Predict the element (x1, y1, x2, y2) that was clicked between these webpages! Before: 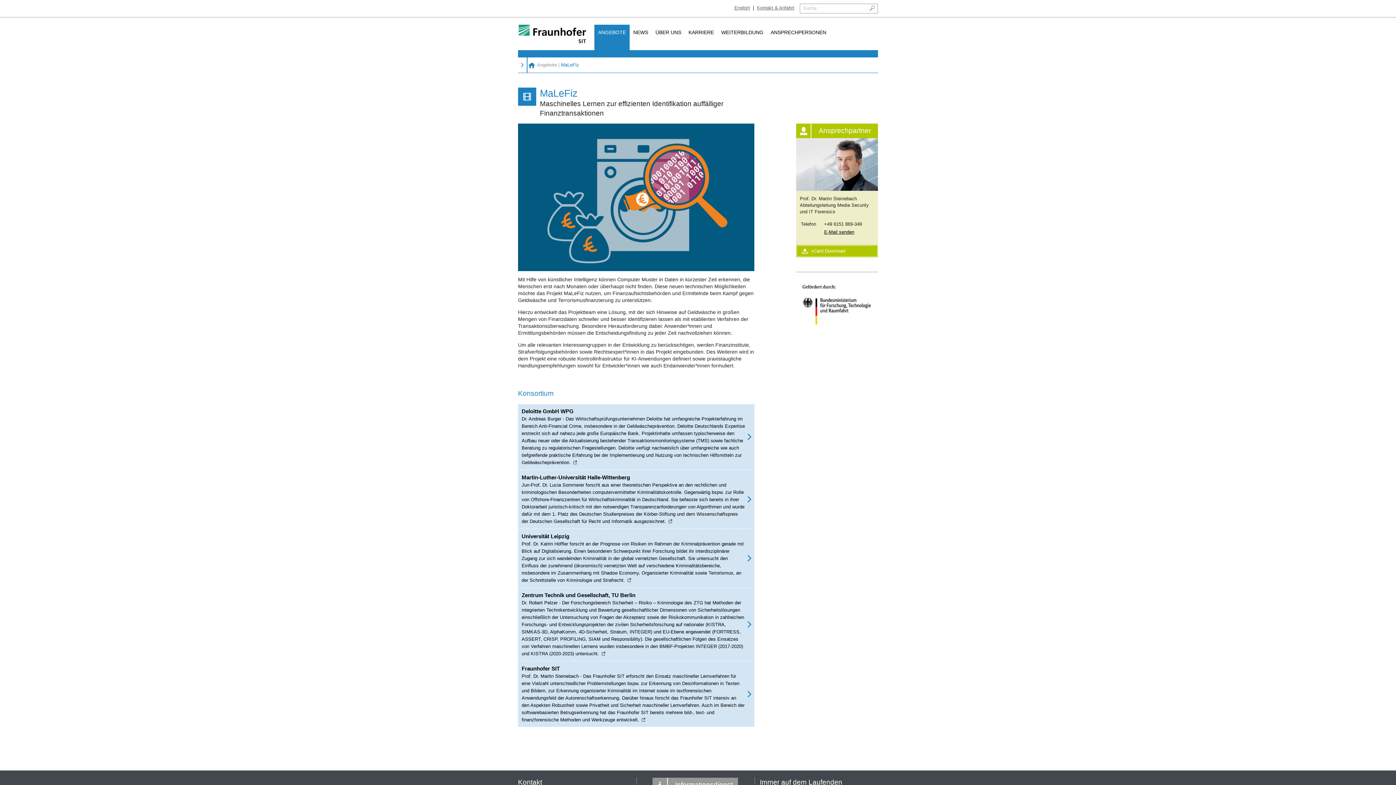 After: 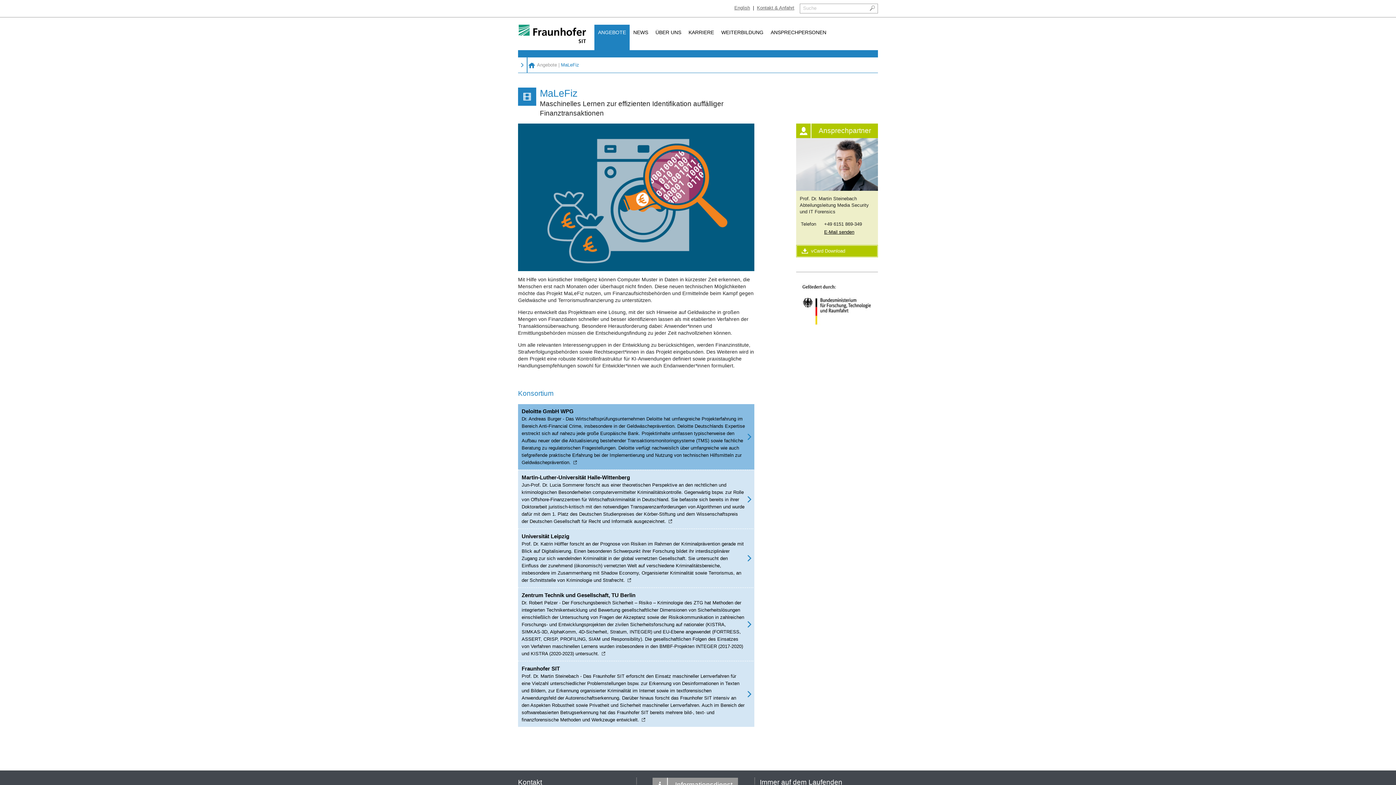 Action: label: Deloitte GmbH WPG
Dr. Andreas Burger - Das Wirtschaftsprüfungsunternehmen Deloitte hat umfangreiche Projekterfahrung im Bereich Anti-Financial Crime, insbesondere in der Geldwäscheprävention. Deloitte Deutschlands Expertise erstreckt sich auf nahezu jede große Europäische Bank. Projektinhalte umfassen typischerweise den Aufbau neuer oder die Aktualisierung bestehender Transaktionsmonitoringsysteme (TMS) sowie fachliche Beratung zu regulatorischen Fragestellungen. Deloitte verfügt nachweislich über umfangreiche wie auch tiefgreifende praktische Erfahrung bei der Implementierung und Nutzung von technischen Hilfsmitteln zur Geldwäscheprävention. bbox: (518, 404, 754, 469)